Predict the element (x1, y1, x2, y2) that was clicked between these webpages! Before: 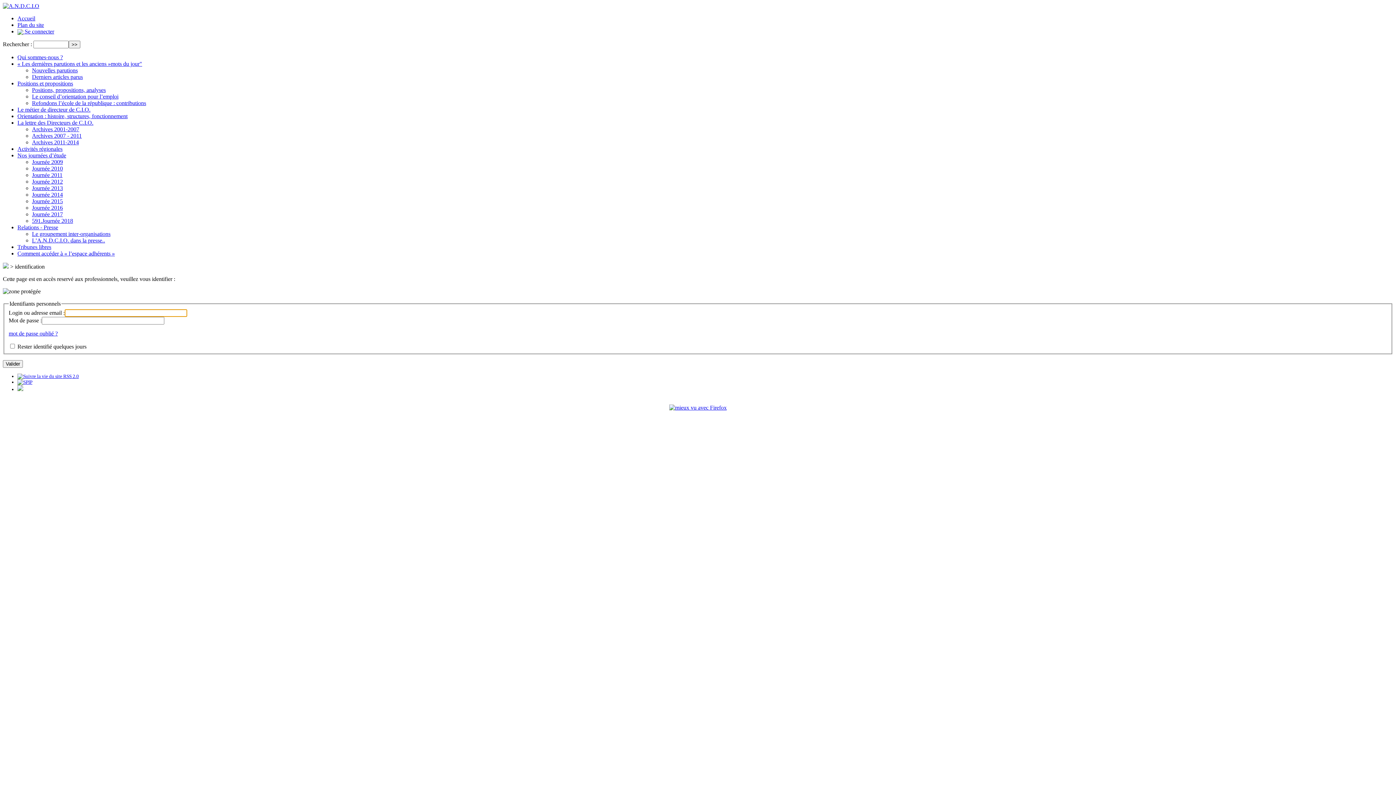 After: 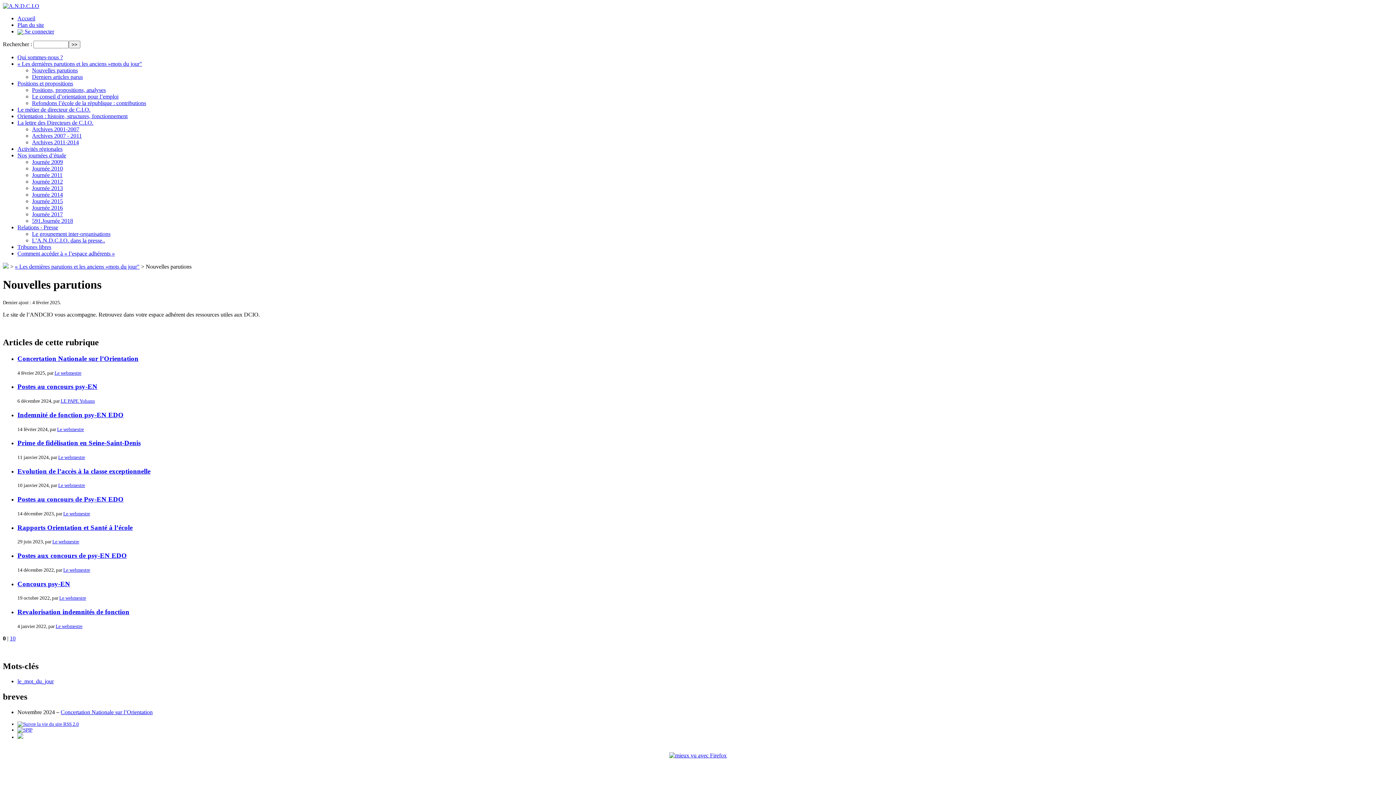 Action: bbox: (32, 67, 77, 73) label: Nouvelles parutions